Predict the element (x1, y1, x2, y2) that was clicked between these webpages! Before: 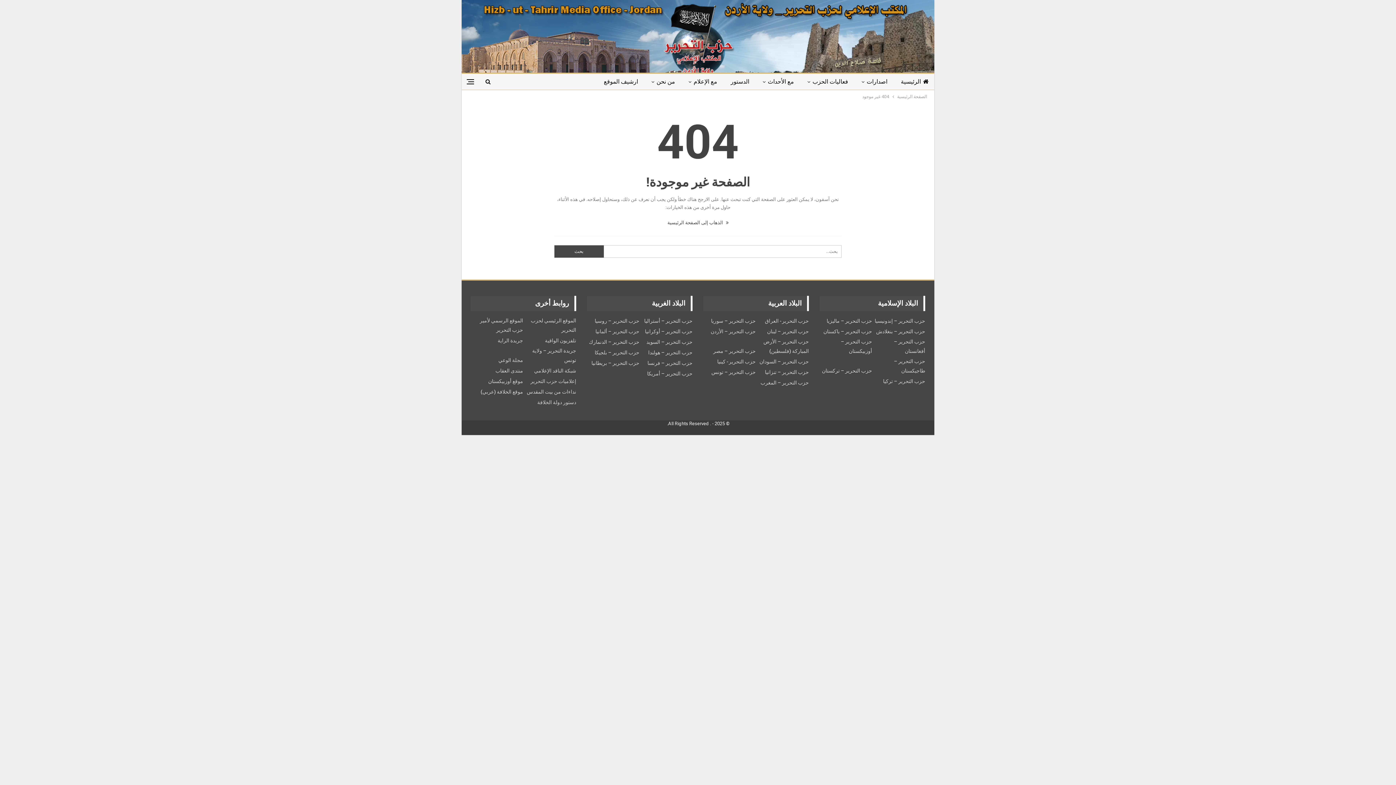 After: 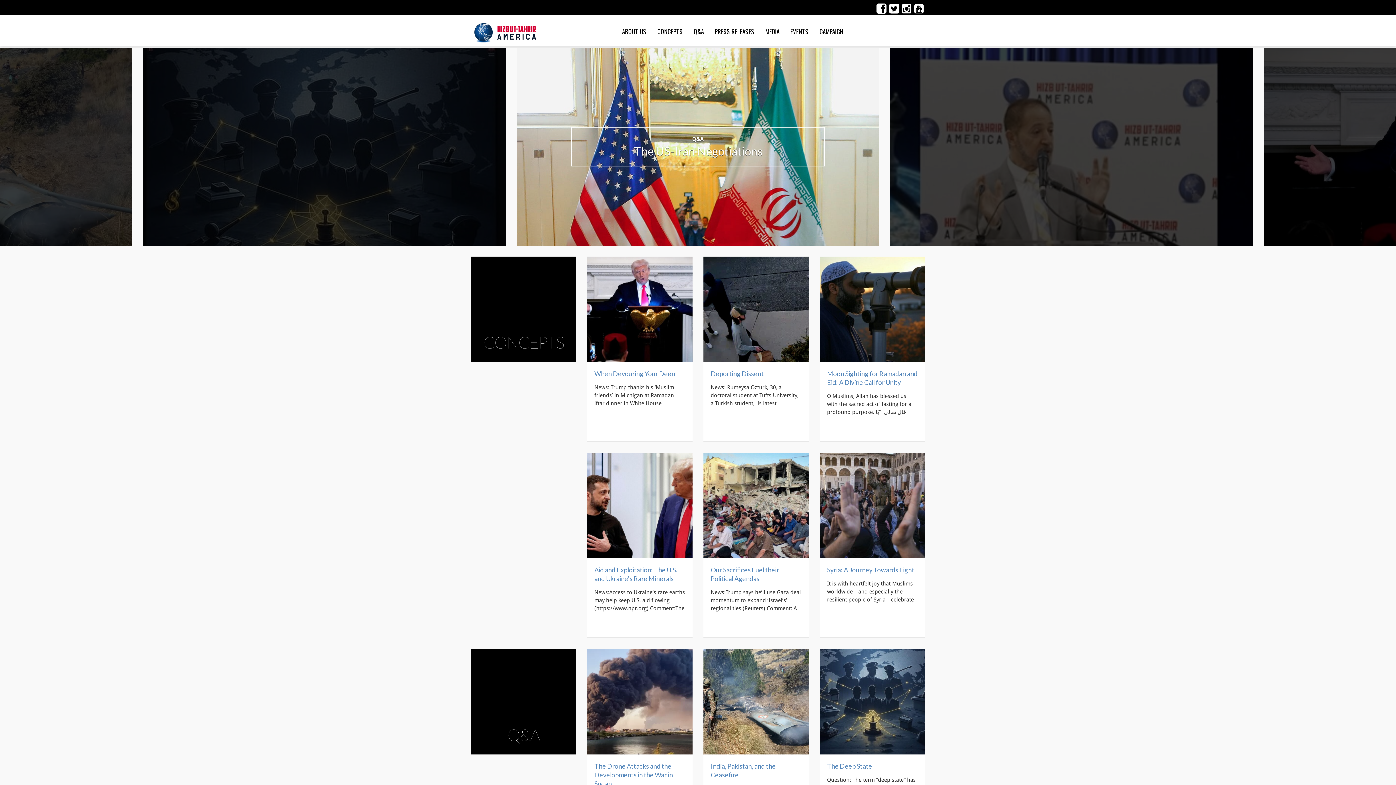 Action: label: حزب التحرير – أمريكا bbox: (641, 369, 692, 378)